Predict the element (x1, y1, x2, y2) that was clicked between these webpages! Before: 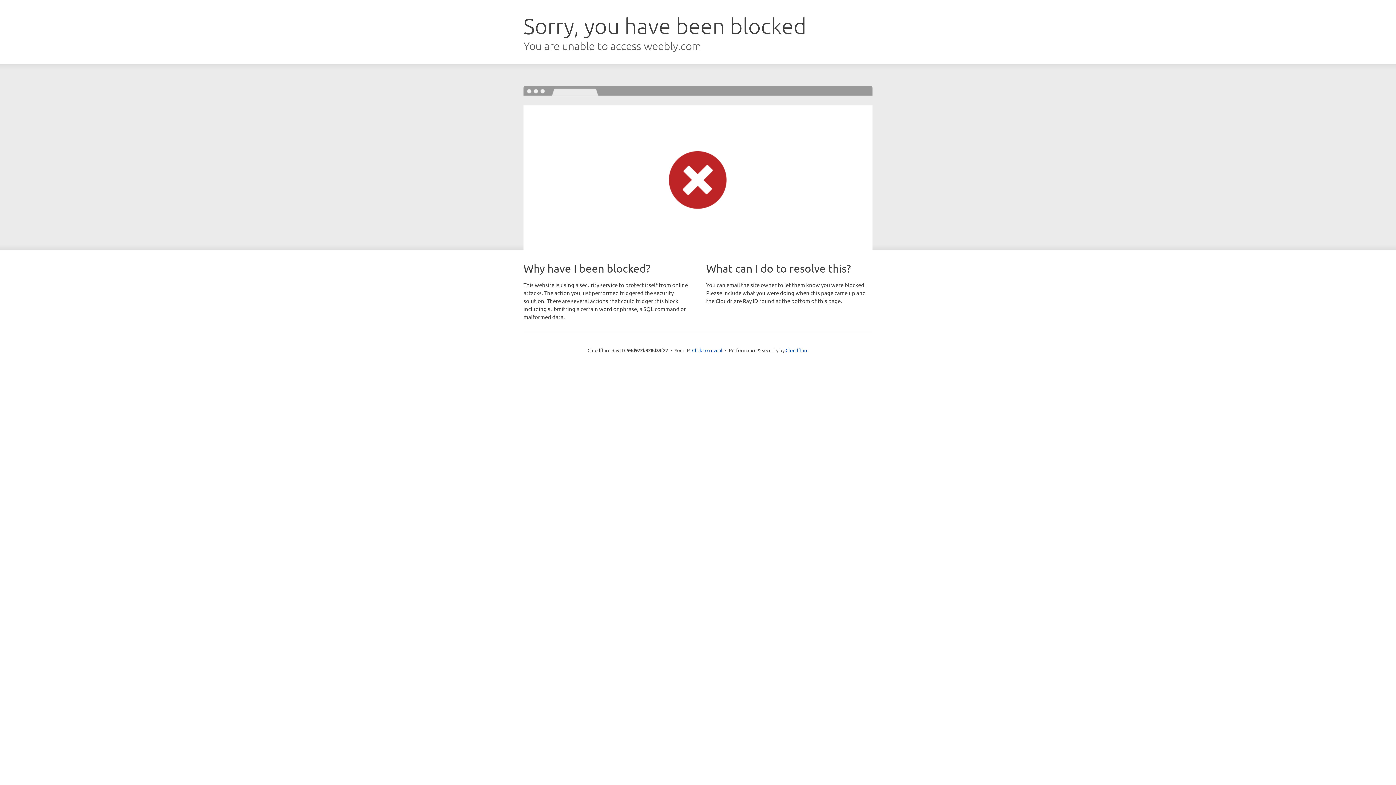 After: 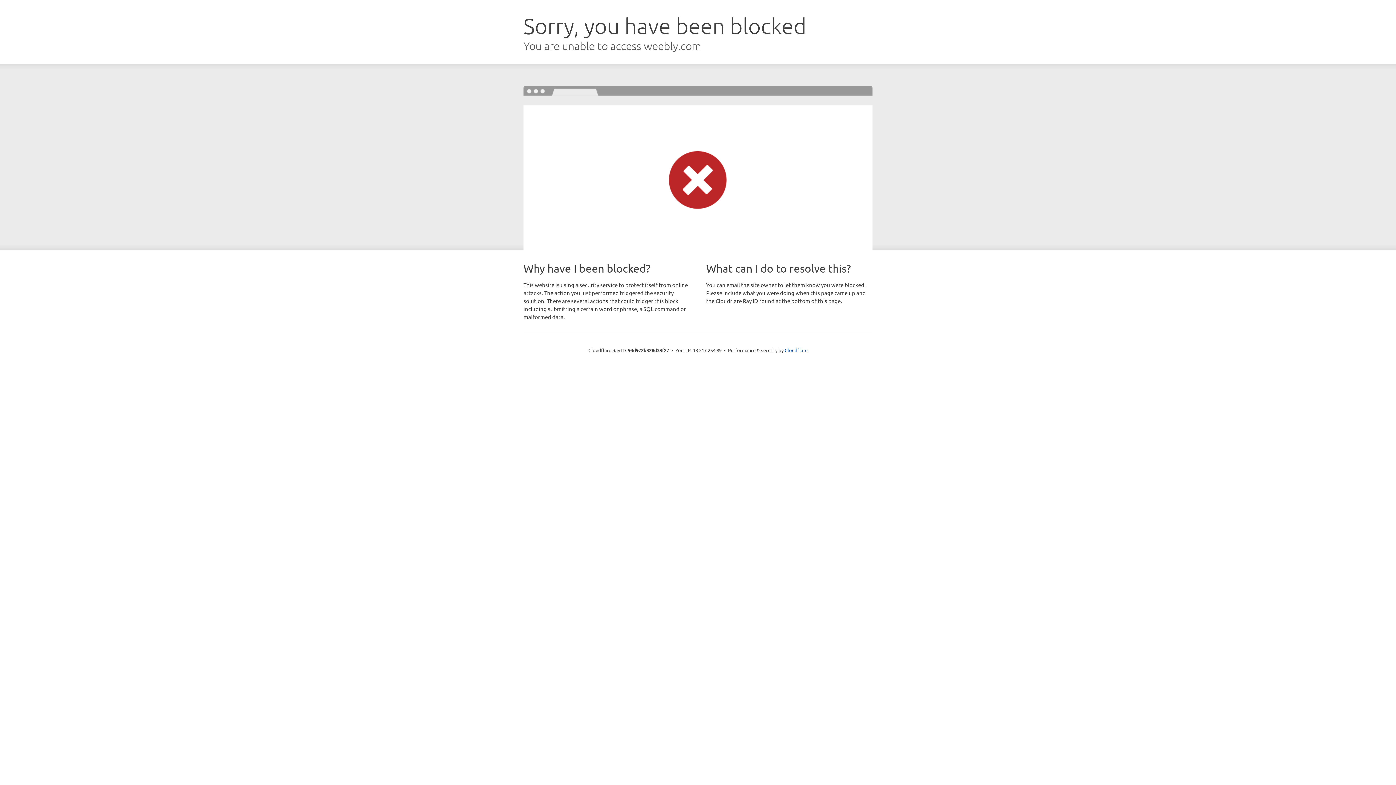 Action: label: Click to reveal bbox: (692, 346, 722, 353)